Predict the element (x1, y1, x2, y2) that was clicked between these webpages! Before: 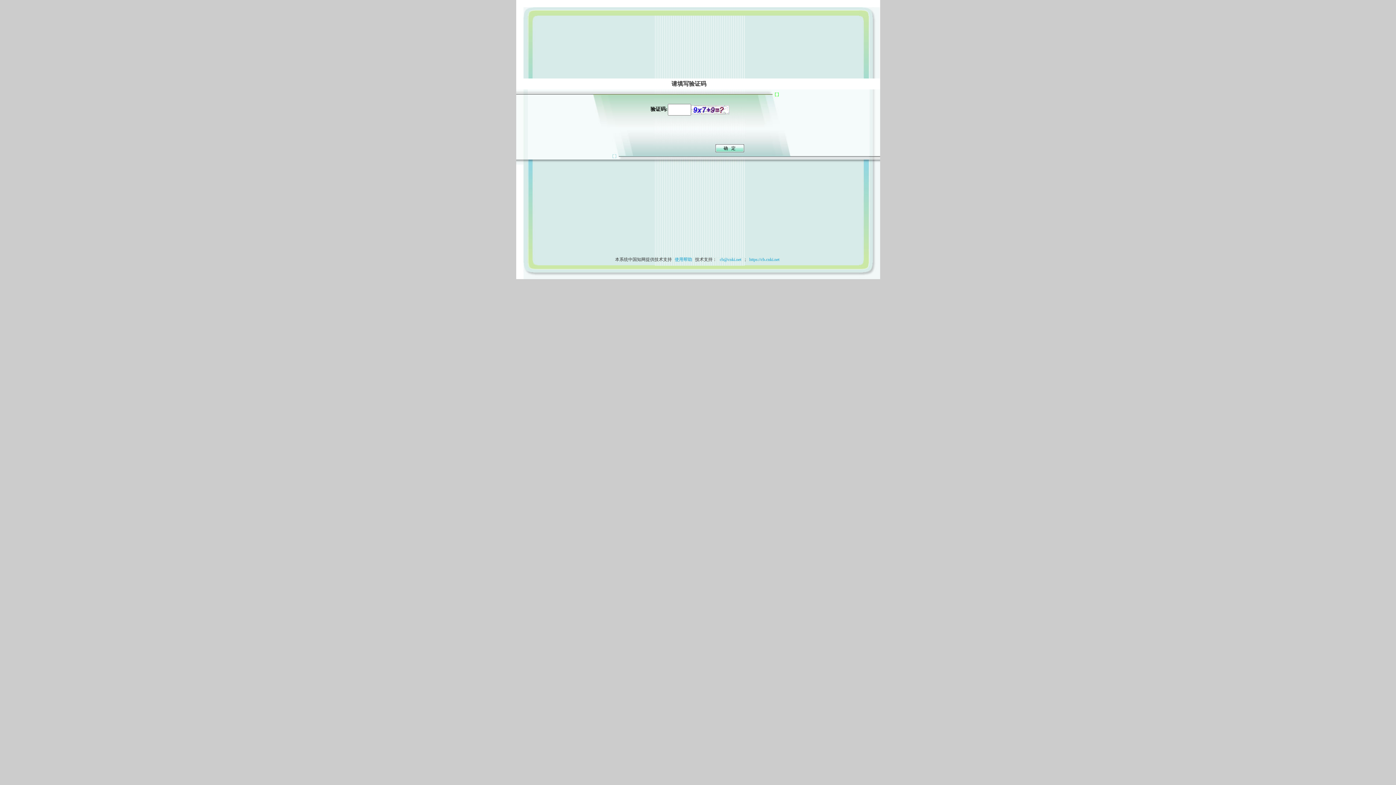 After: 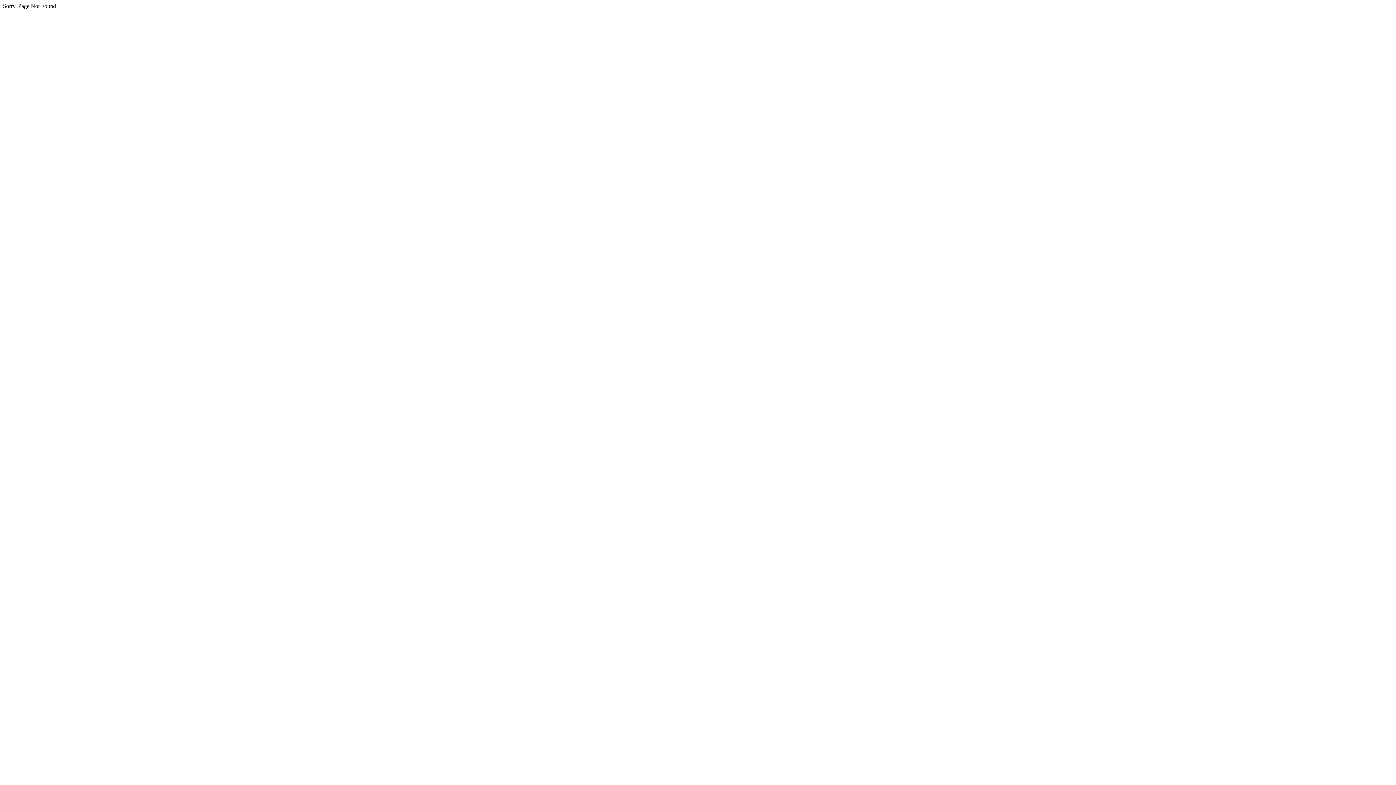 Action: label:  cb@cnki.net bbox: (717, 257, 743, 262)